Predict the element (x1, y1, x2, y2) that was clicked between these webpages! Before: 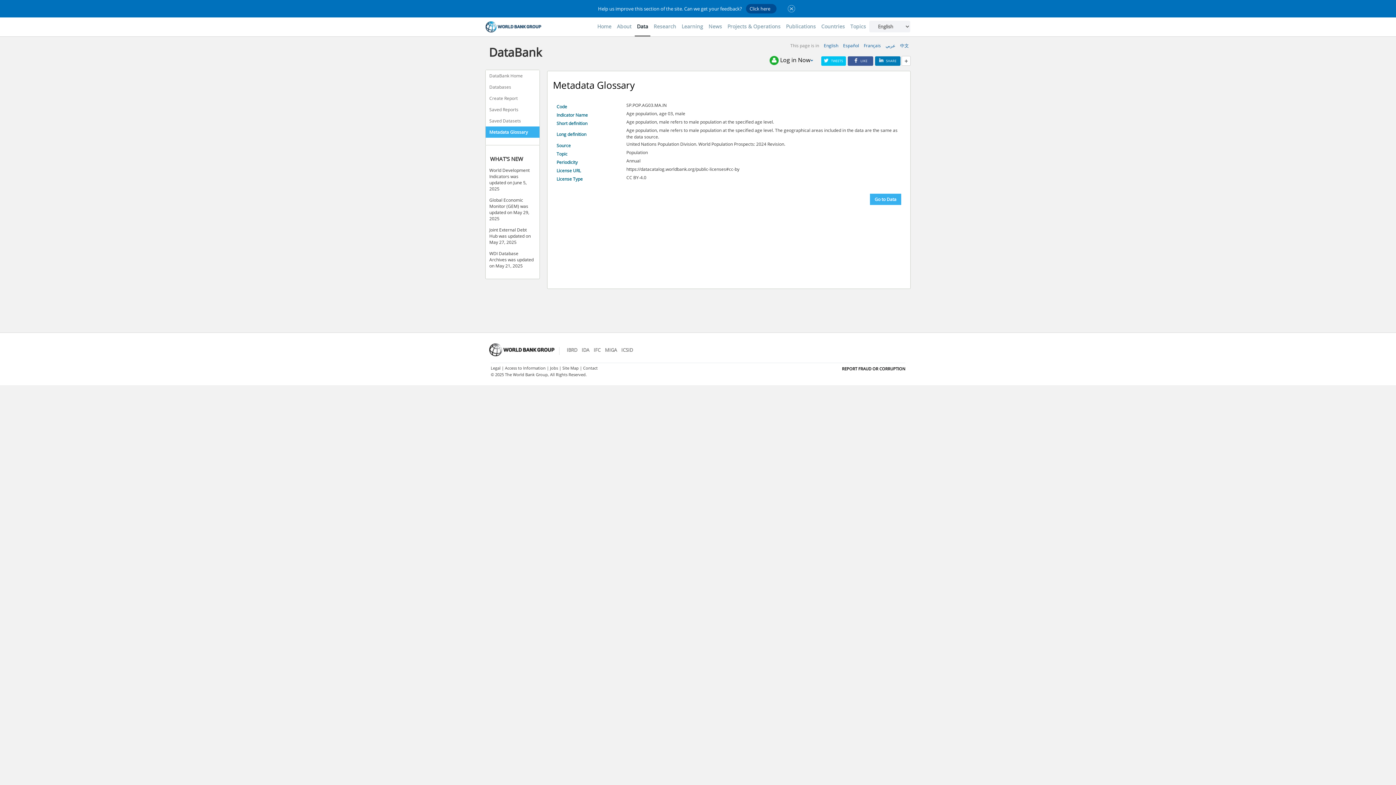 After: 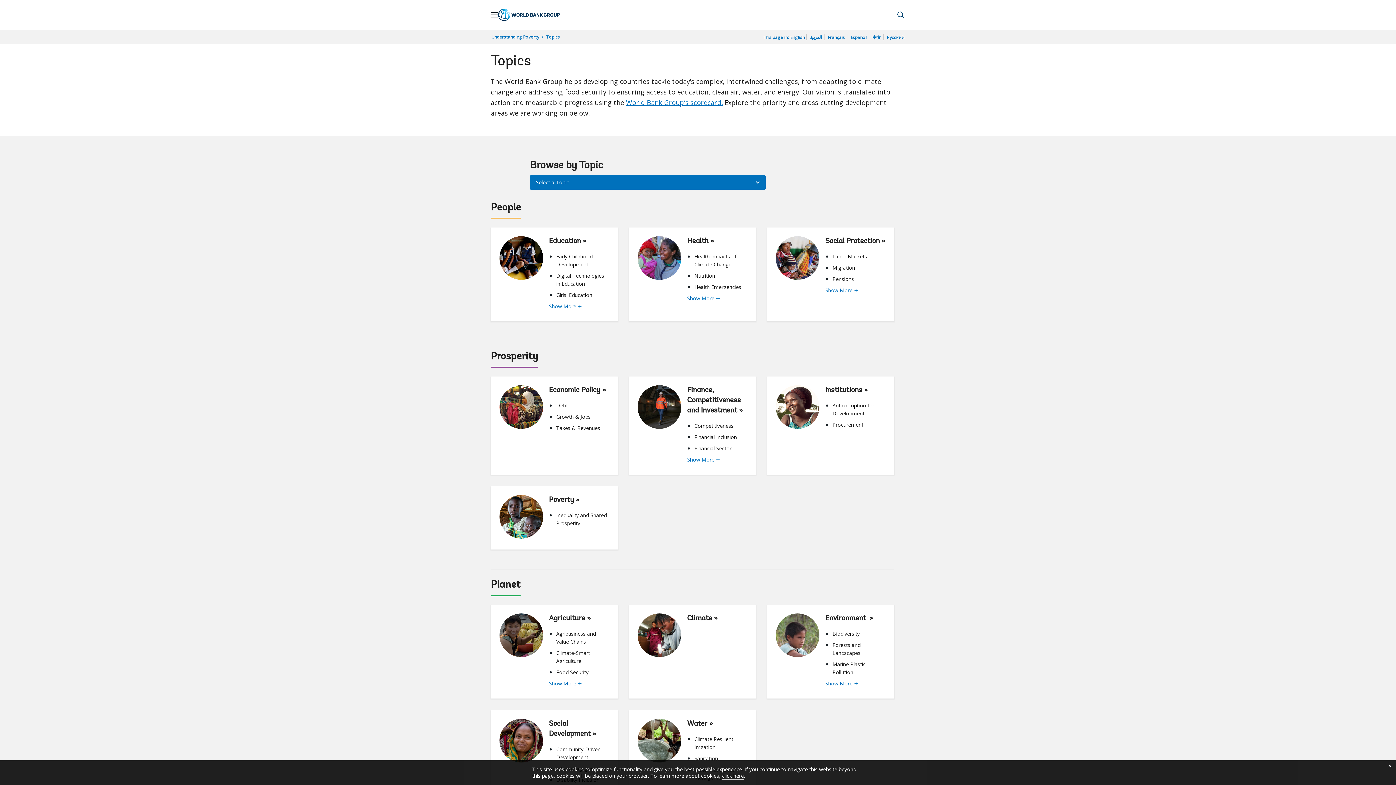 Action: label: Topics bbox: (848, 17, 868, 35)